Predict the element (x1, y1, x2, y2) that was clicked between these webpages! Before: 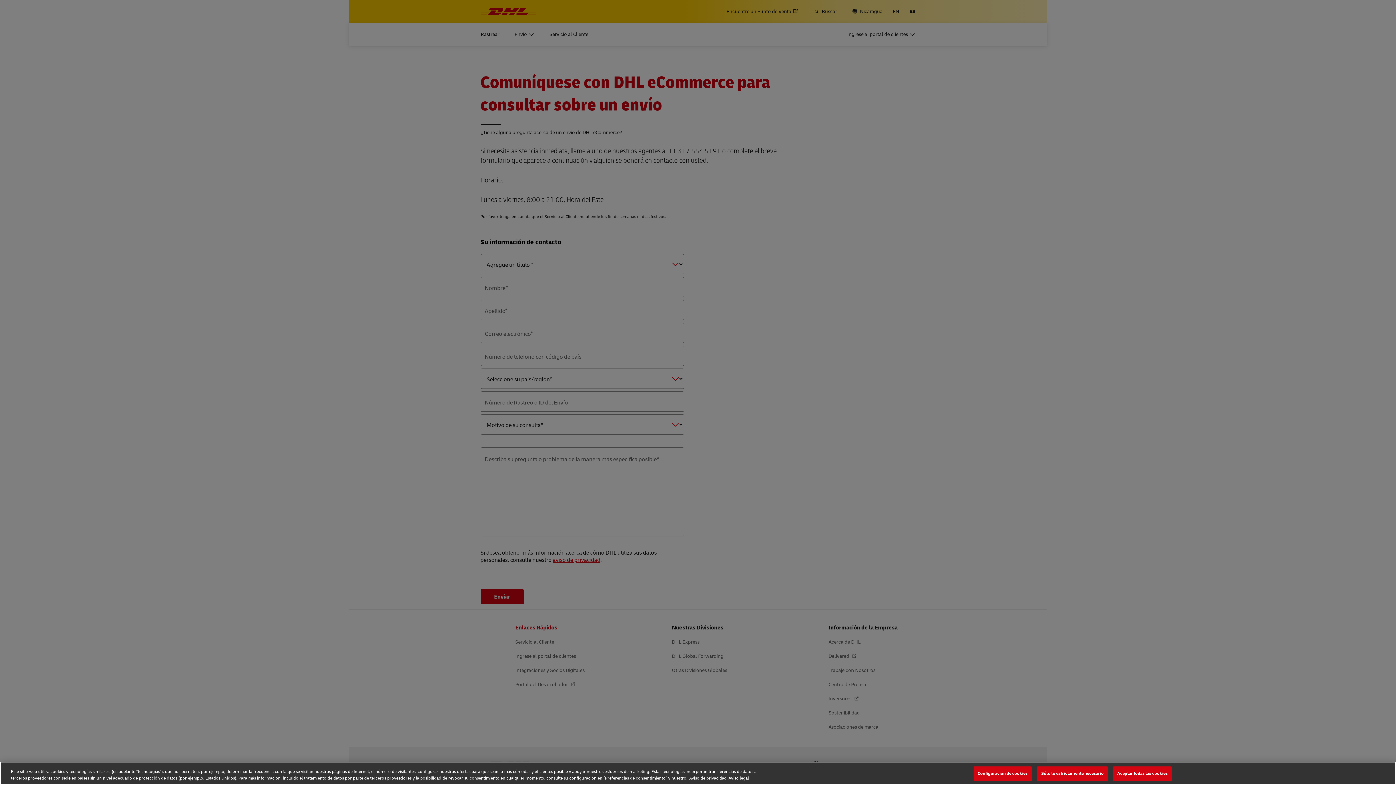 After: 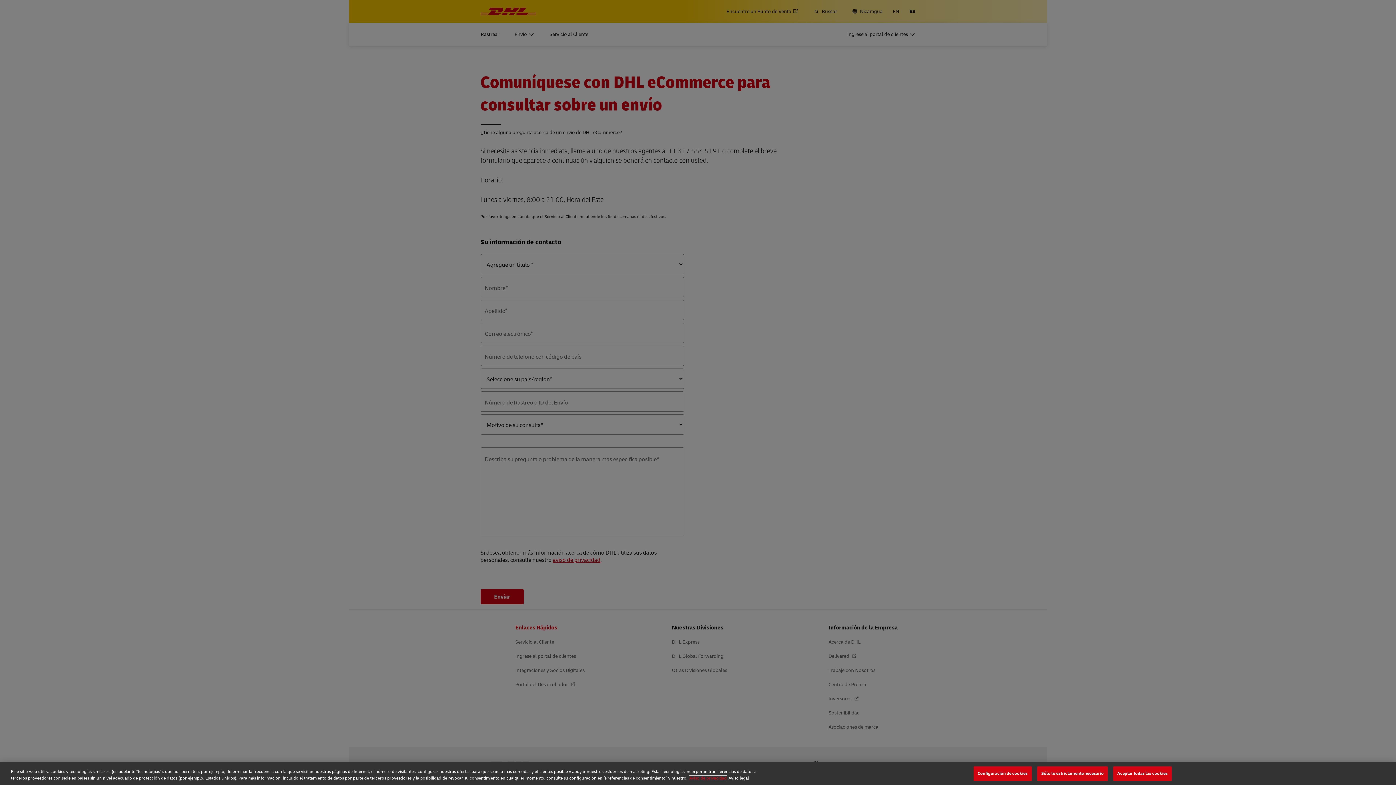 Action: label: Aviso de privacidad, se abre en una nueva pestaña bbox: (689, 775, 726, 781)